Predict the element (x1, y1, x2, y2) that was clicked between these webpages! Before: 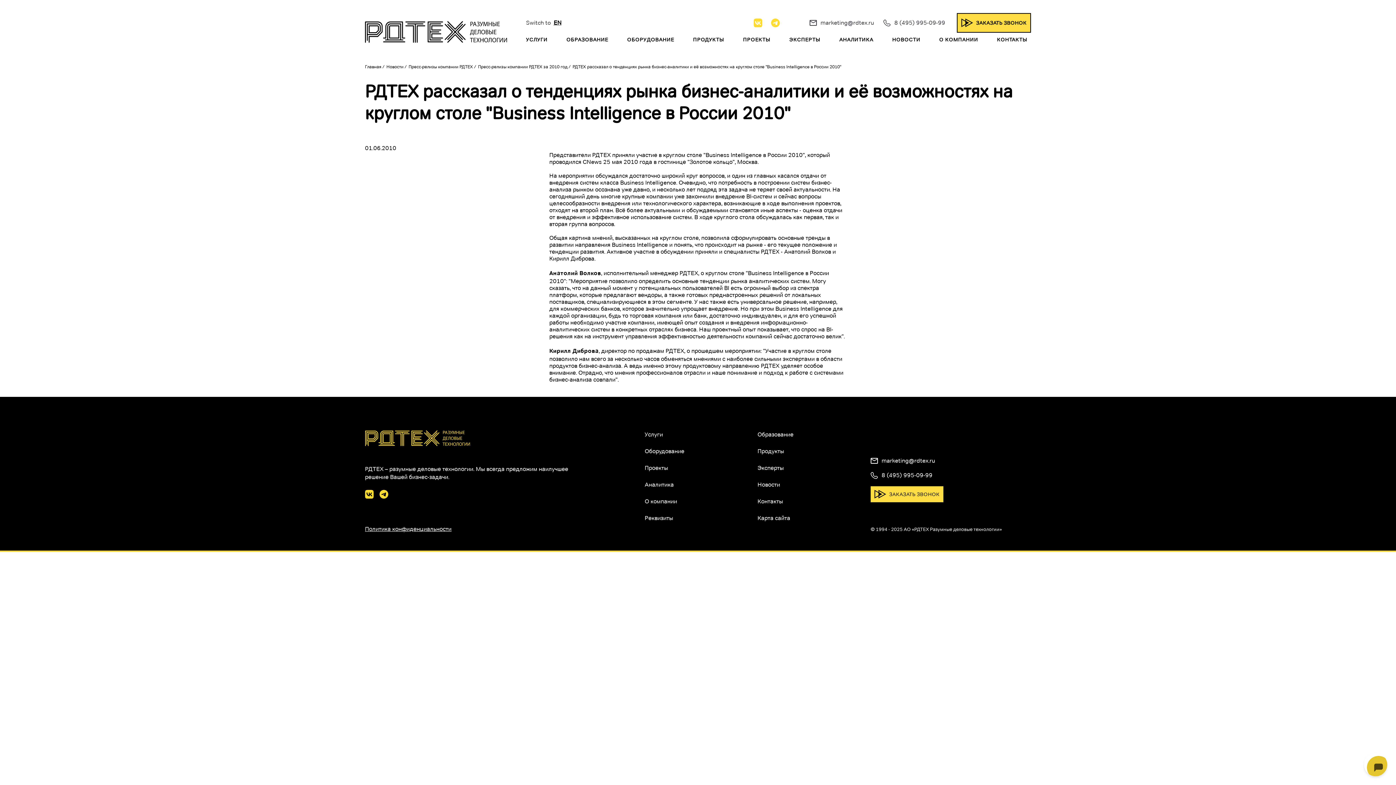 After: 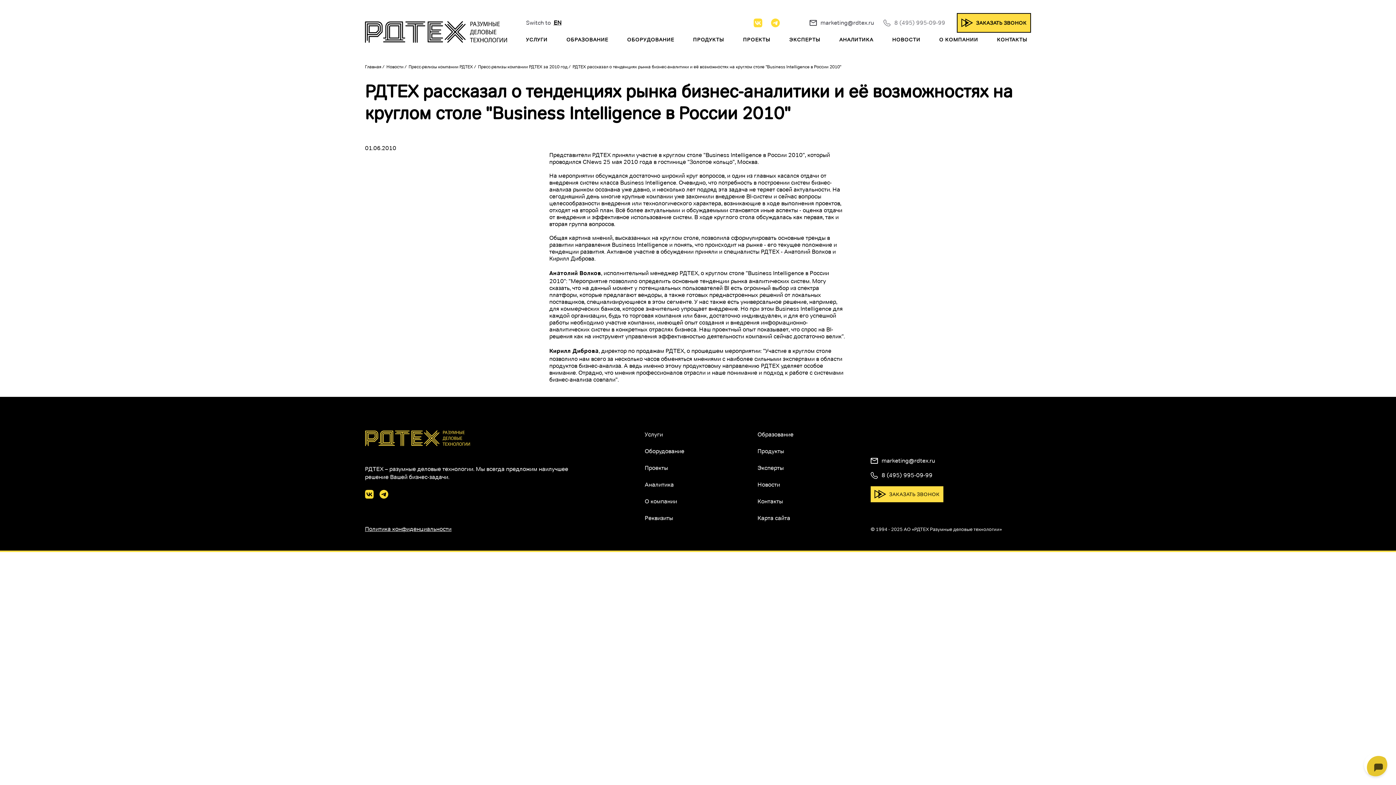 Action: bbox: (882, 13, 945, 32) label: 8 (495) 995-09-99